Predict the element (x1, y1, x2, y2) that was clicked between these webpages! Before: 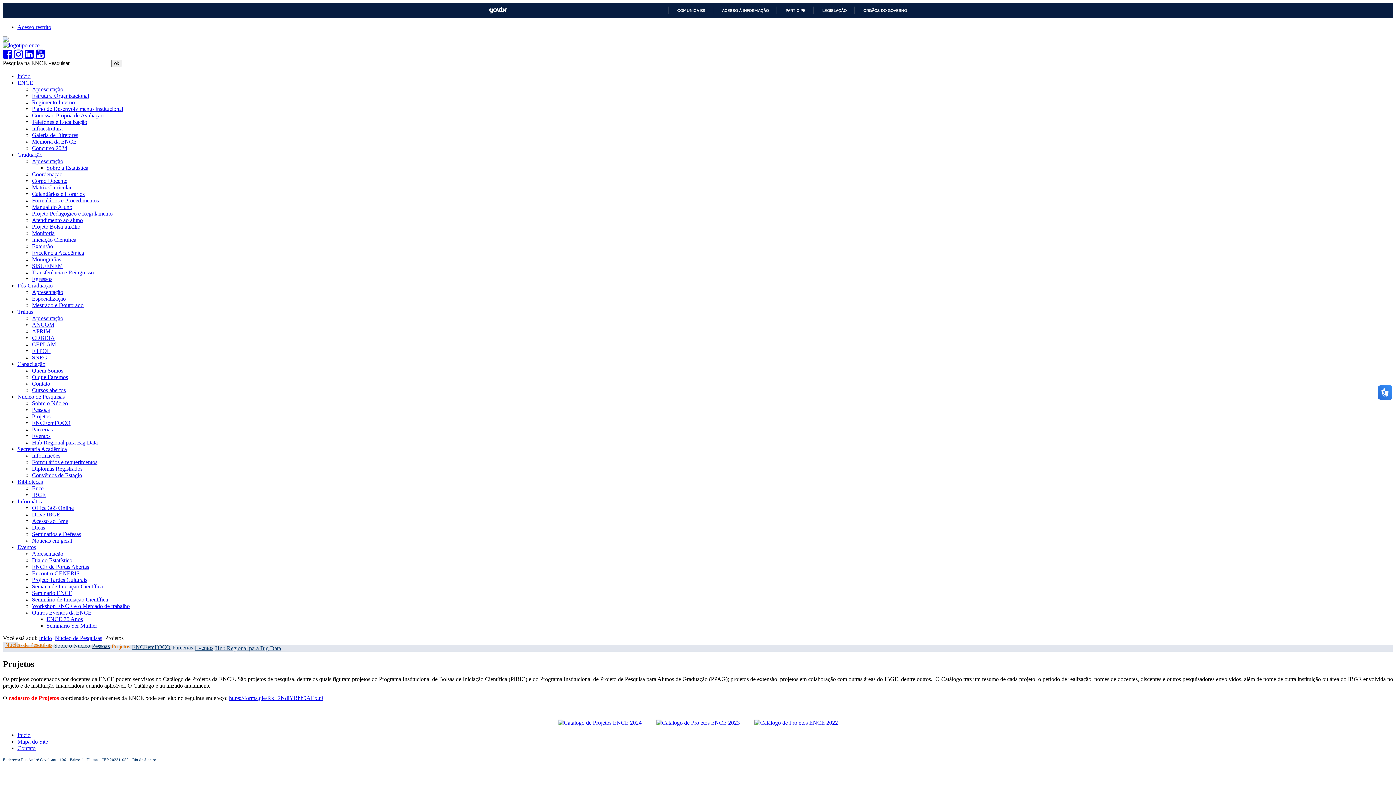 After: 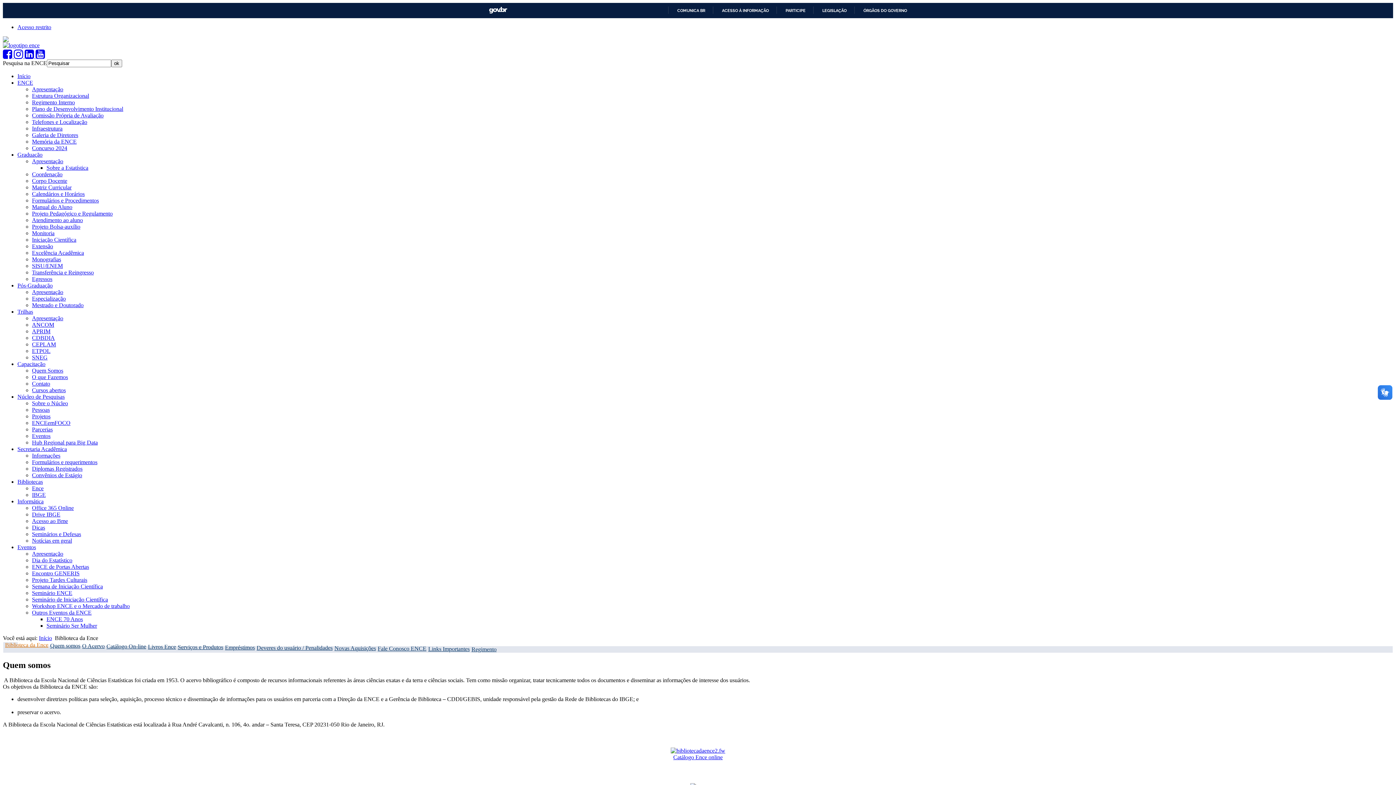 Action: bbox: (17, 478, 42, 484) label: Bibliotecas